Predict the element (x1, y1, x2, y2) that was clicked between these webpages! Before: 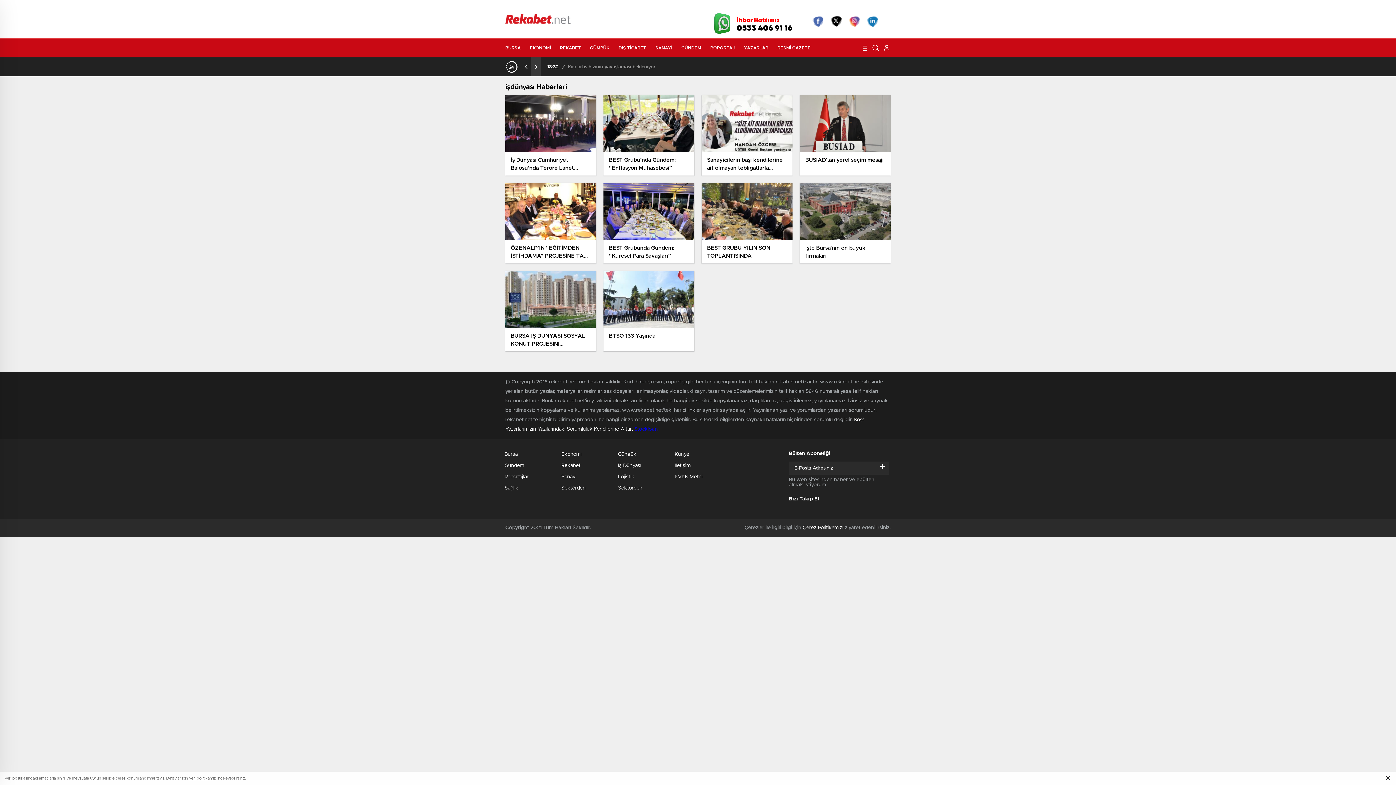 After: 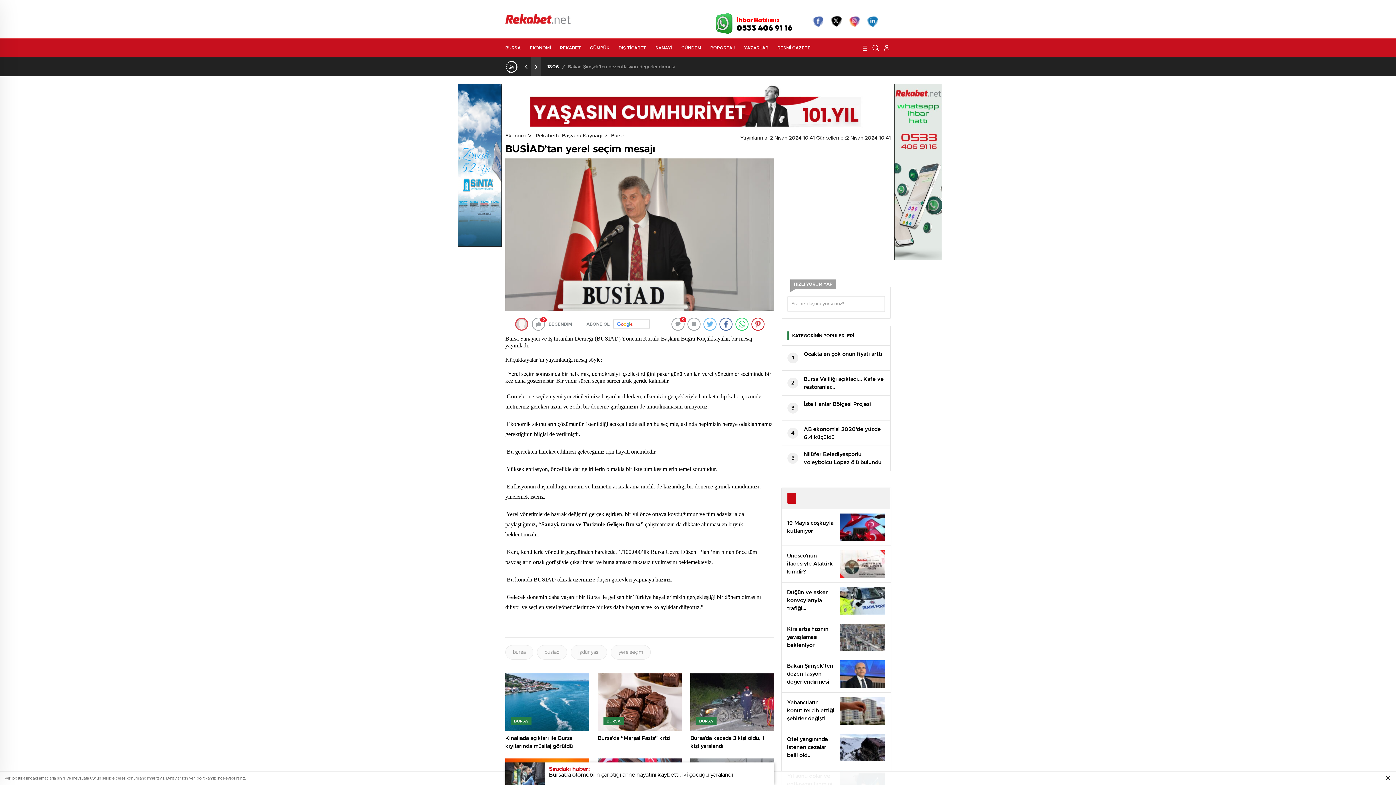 Action: label: BUSİAD’tan yerel seçim mesajı bbox: (800, 94, 890, 175)